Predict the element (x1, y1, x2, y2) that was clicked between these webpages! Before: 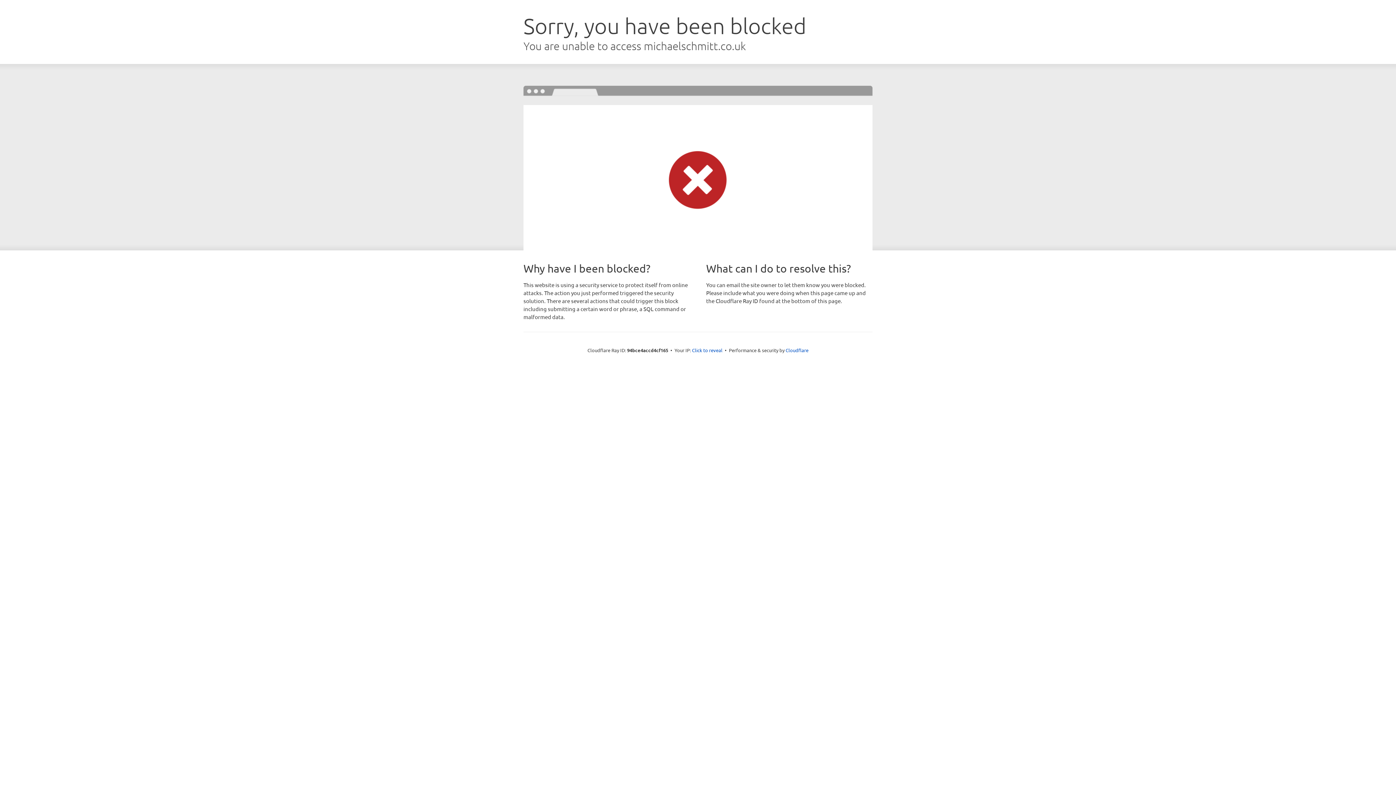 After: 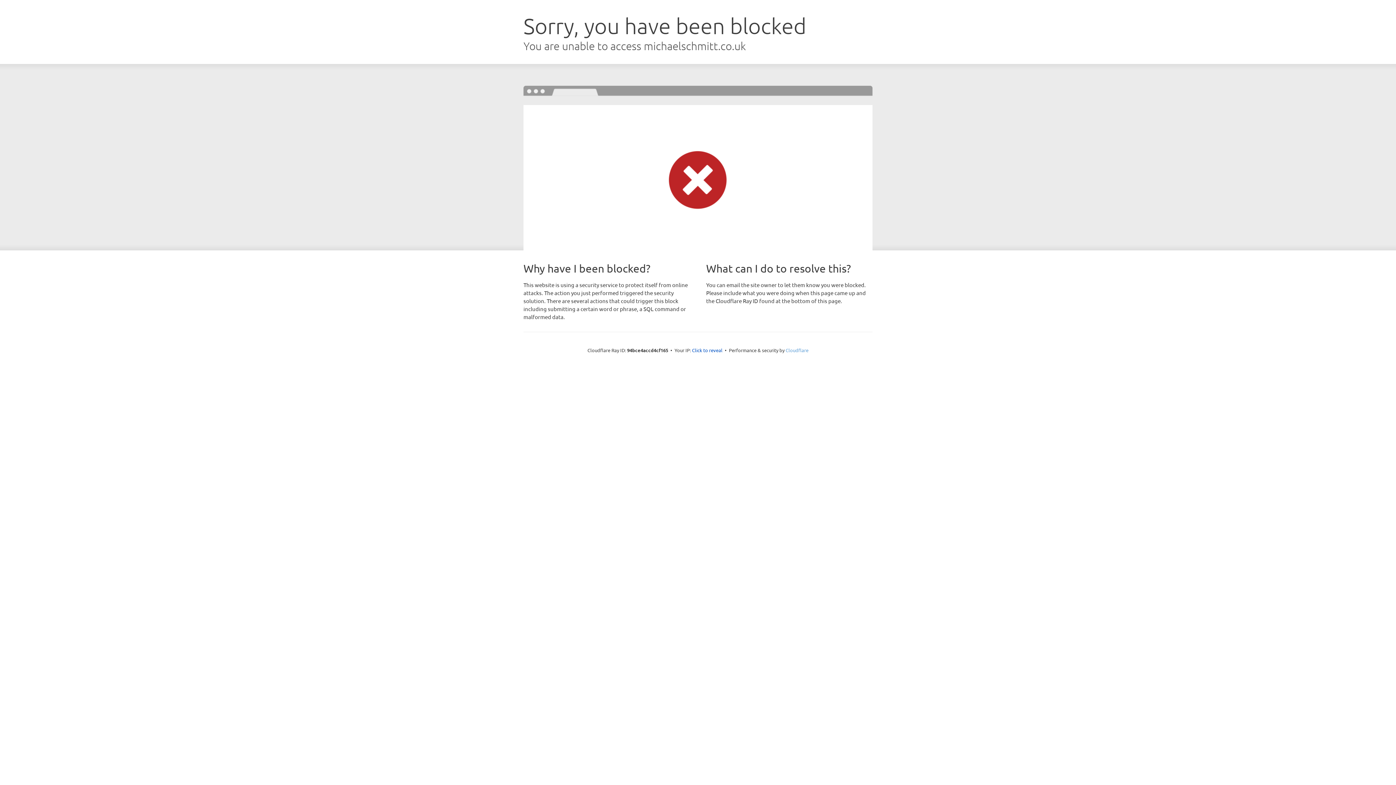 Action: label: Cloudflare bbox: (785, 347, 808, 353)